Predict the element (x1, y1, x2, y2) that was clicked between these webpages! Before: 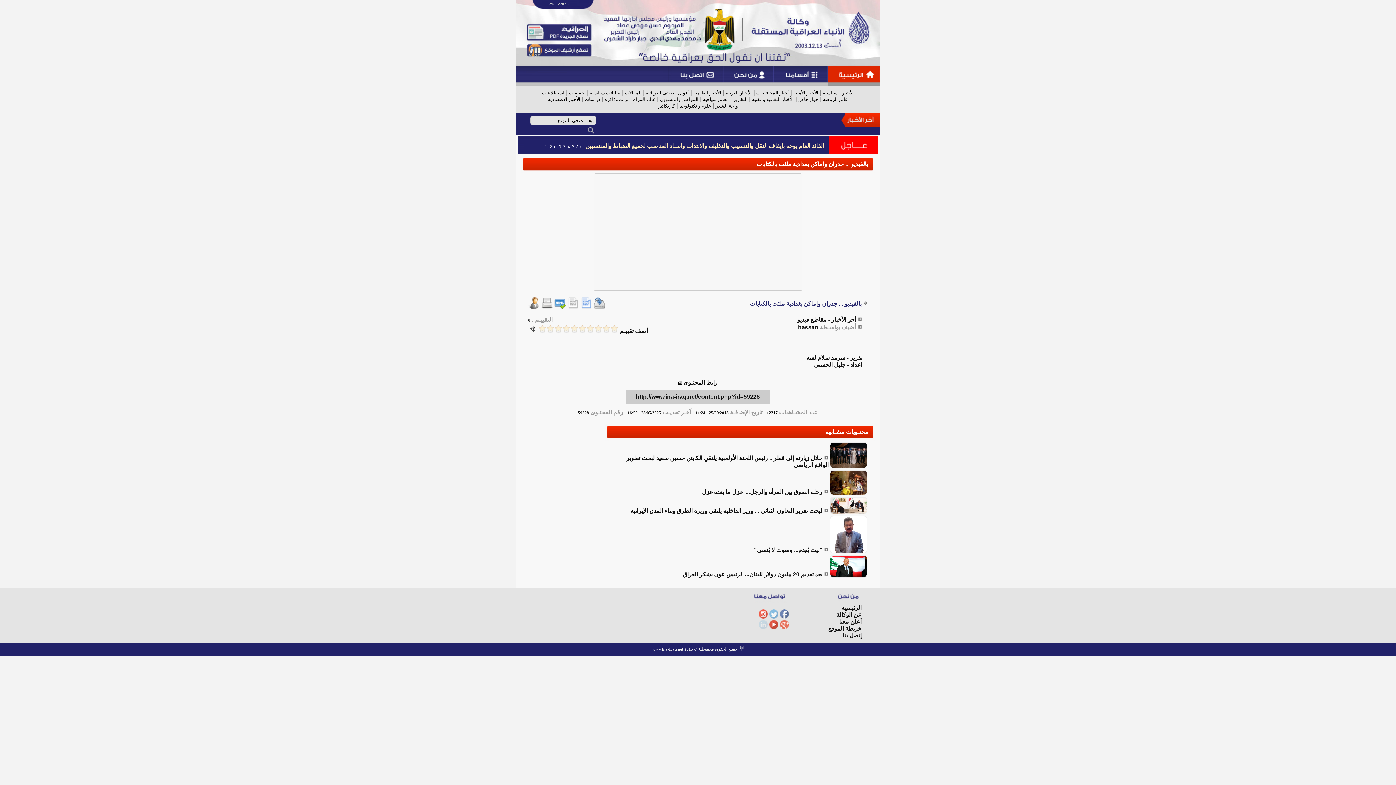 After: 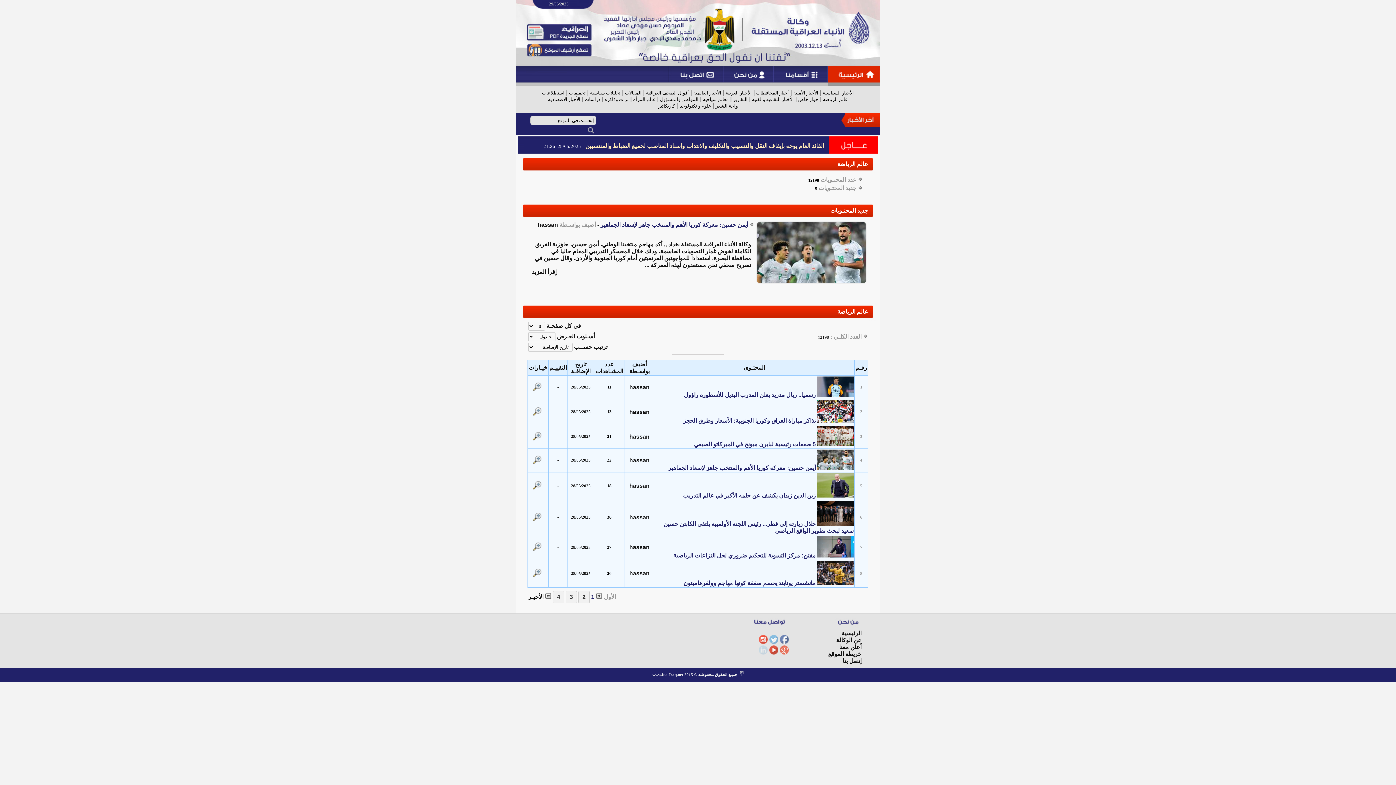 Action: bbox: (693, 90, 721, 95) label: الأخبار العالمية